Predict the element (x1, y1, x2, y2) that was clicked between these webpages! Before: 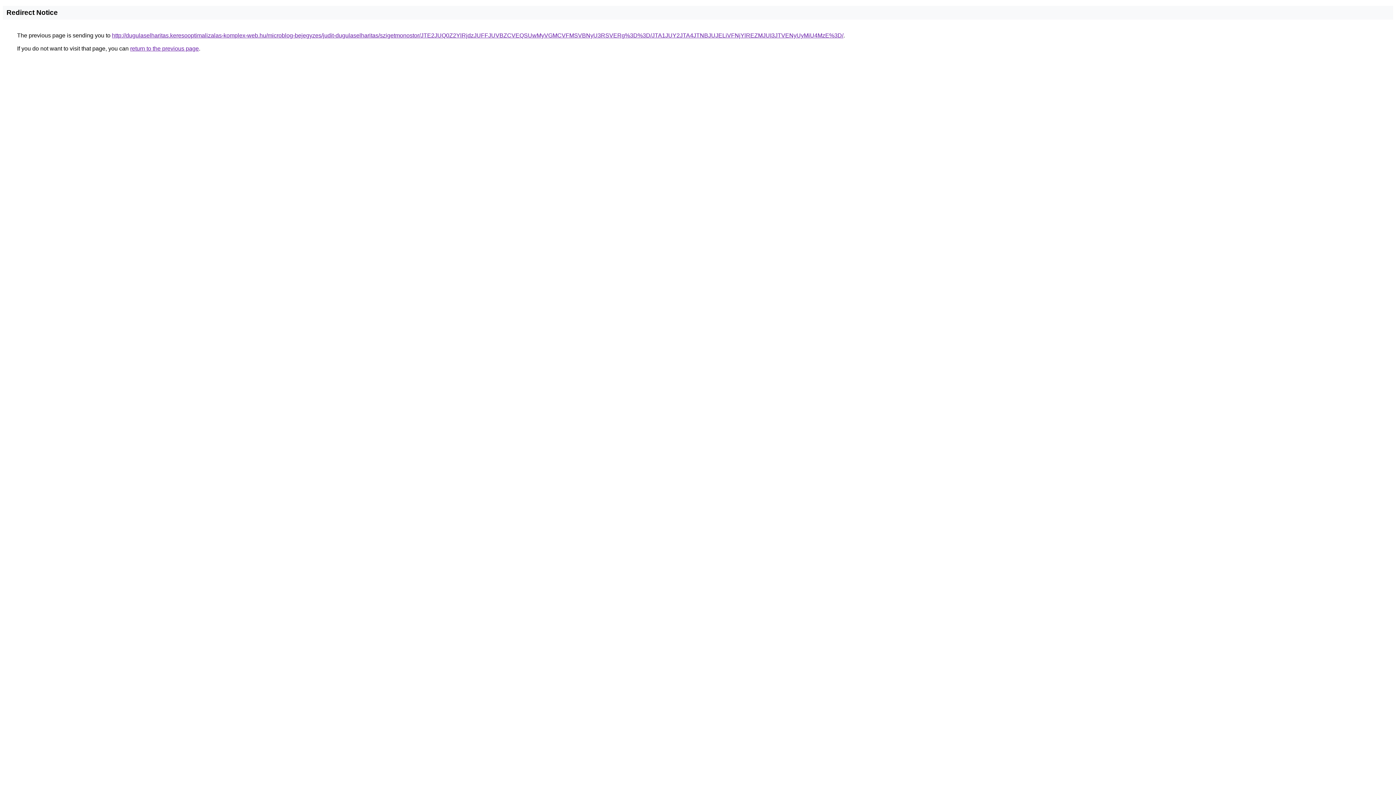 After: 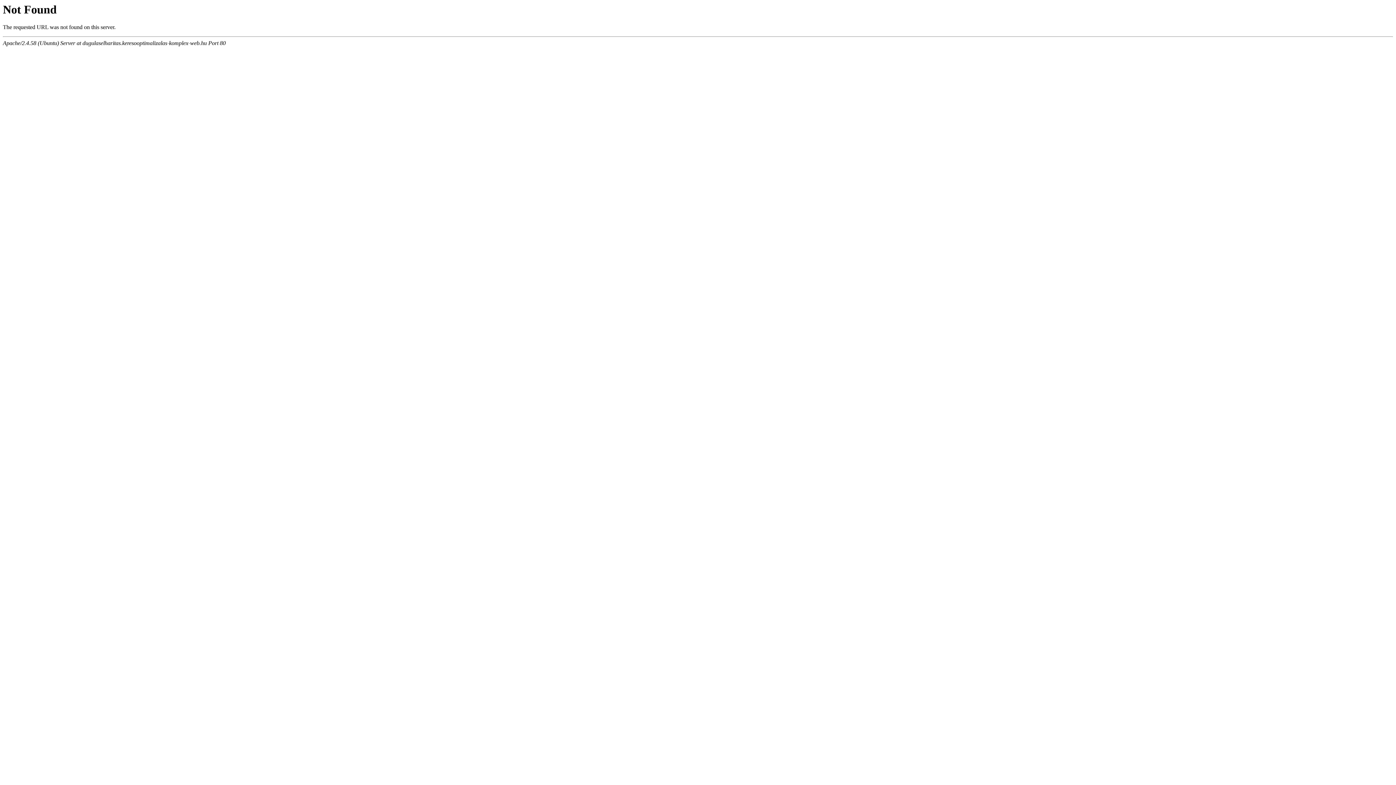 Action: label: http://dugulaselharitas.keresooptimalizalas-komplex-web.hu/microblog-bejegyzes/judit-dugulaselharitas/szigetmonostor/JTE2JUQ0Z2YlRjdzJUFFJUVBZCVEQSUwMyVGMCVFMSVBNyU3RSVERg%3D%3D/JTA1JUY2JTA4JTNBJUJELiVFNjYlREZMJUI3JTVENyUyMiU4MzE%3D/ bbox: (112, 32, 843, 38)